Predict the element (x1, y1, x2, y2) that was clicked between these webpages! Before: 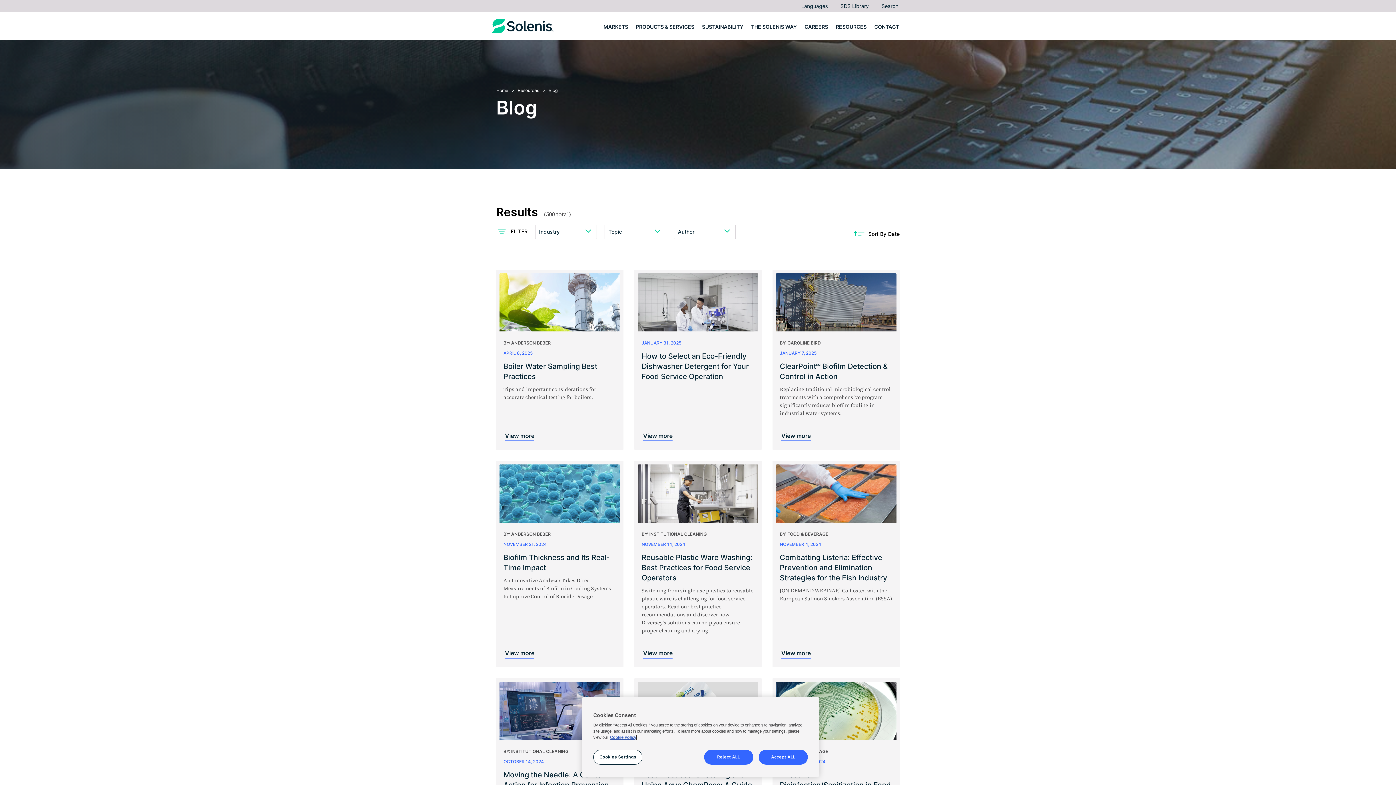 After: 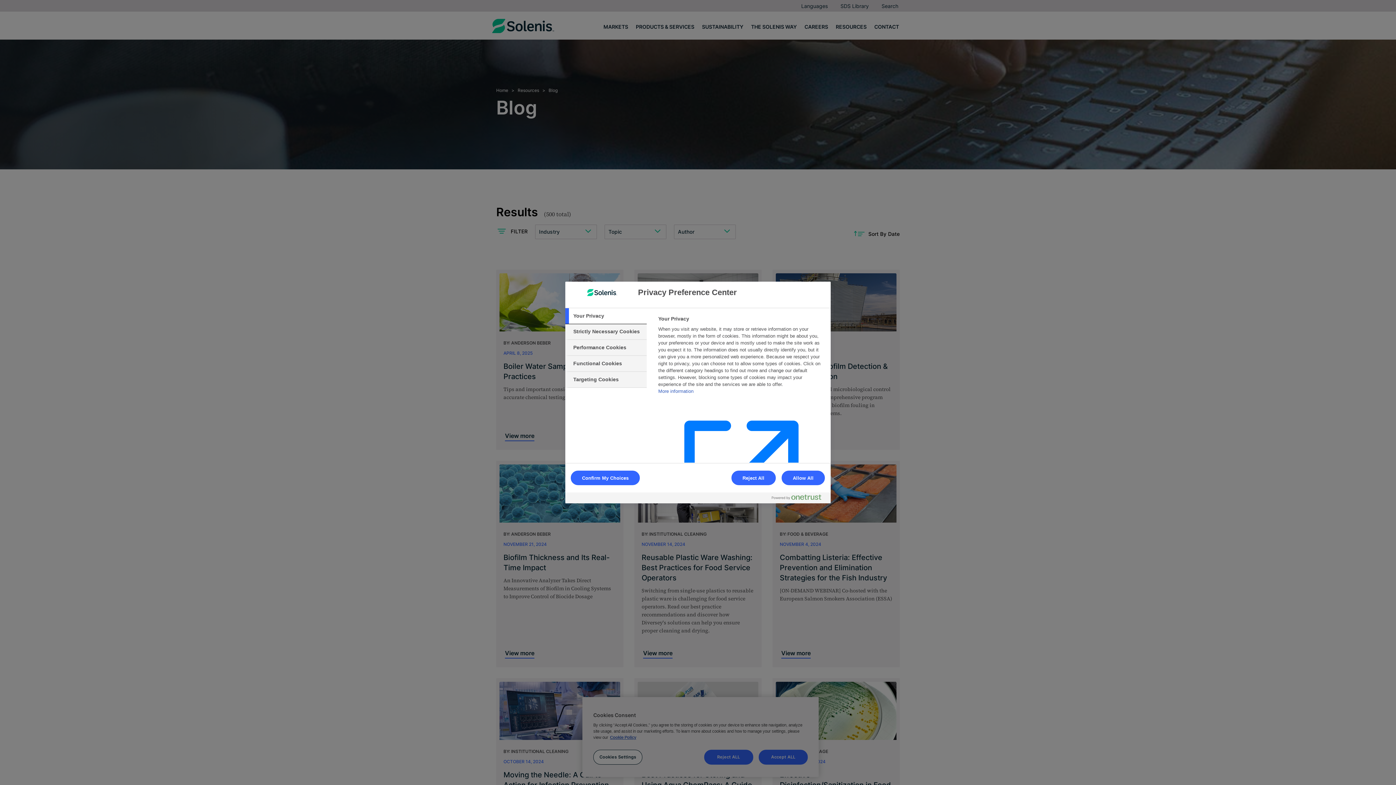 Action: label: Cookies Settings bbox: (593, 750, 642, 765)